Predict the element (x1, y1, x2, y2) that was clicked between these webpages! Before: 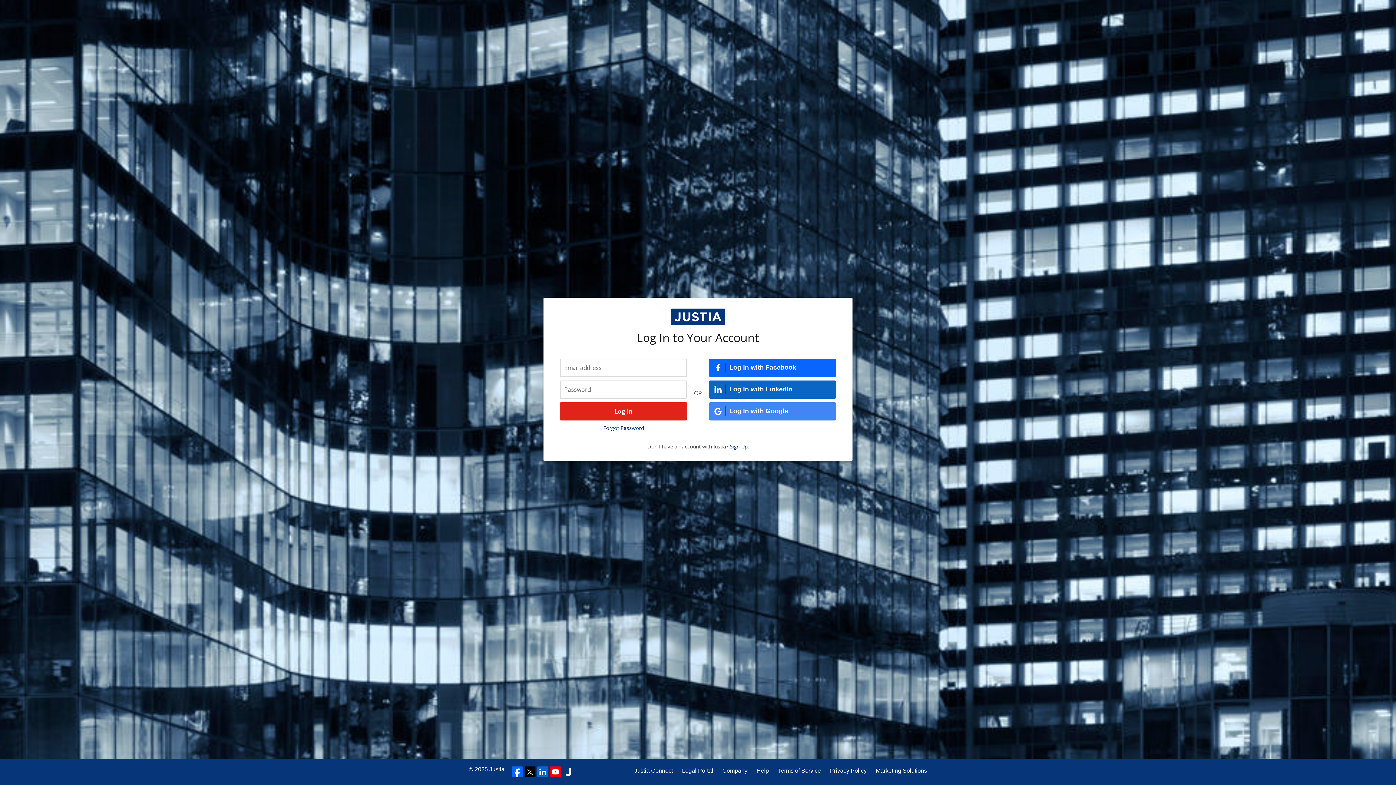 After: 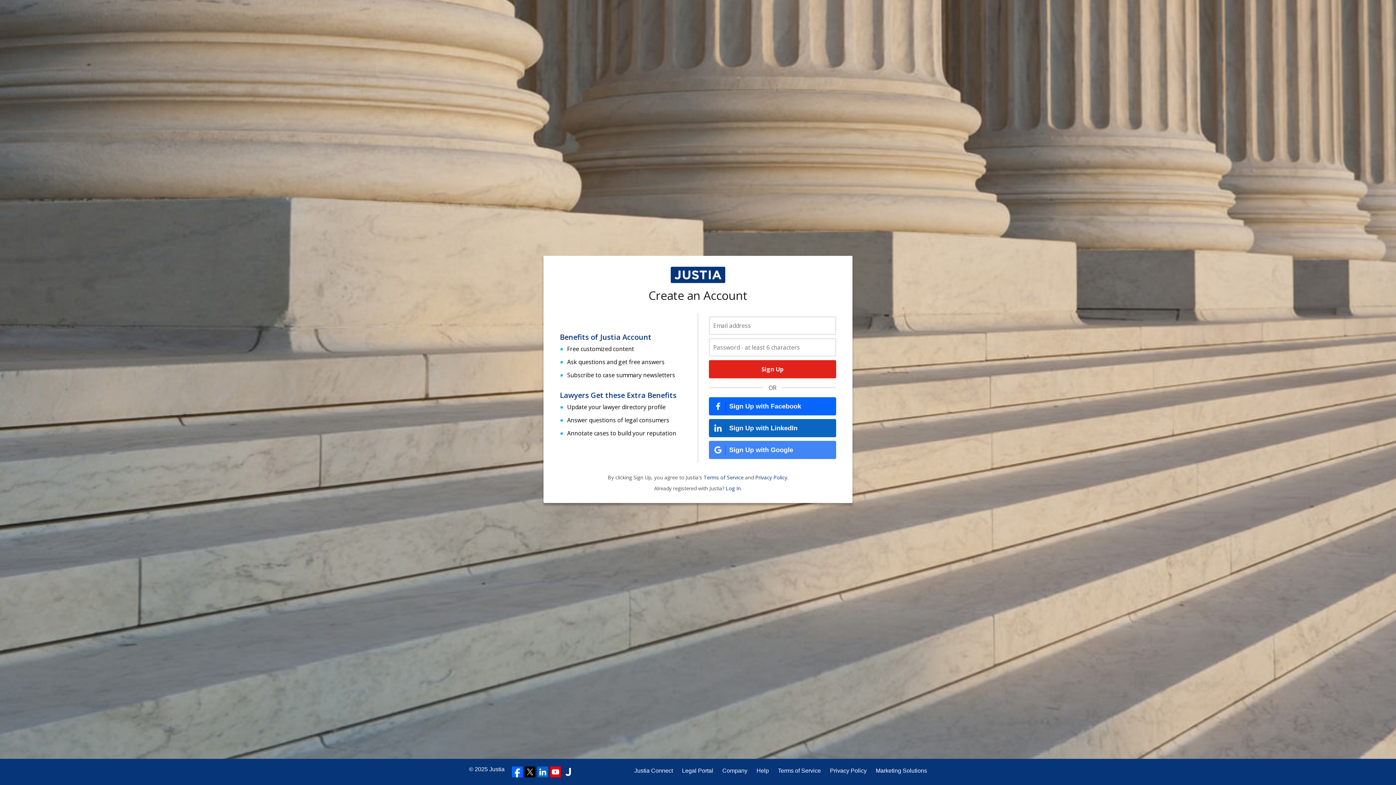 Action: bbox: (730, 443, 747, 450) label: Sign Up